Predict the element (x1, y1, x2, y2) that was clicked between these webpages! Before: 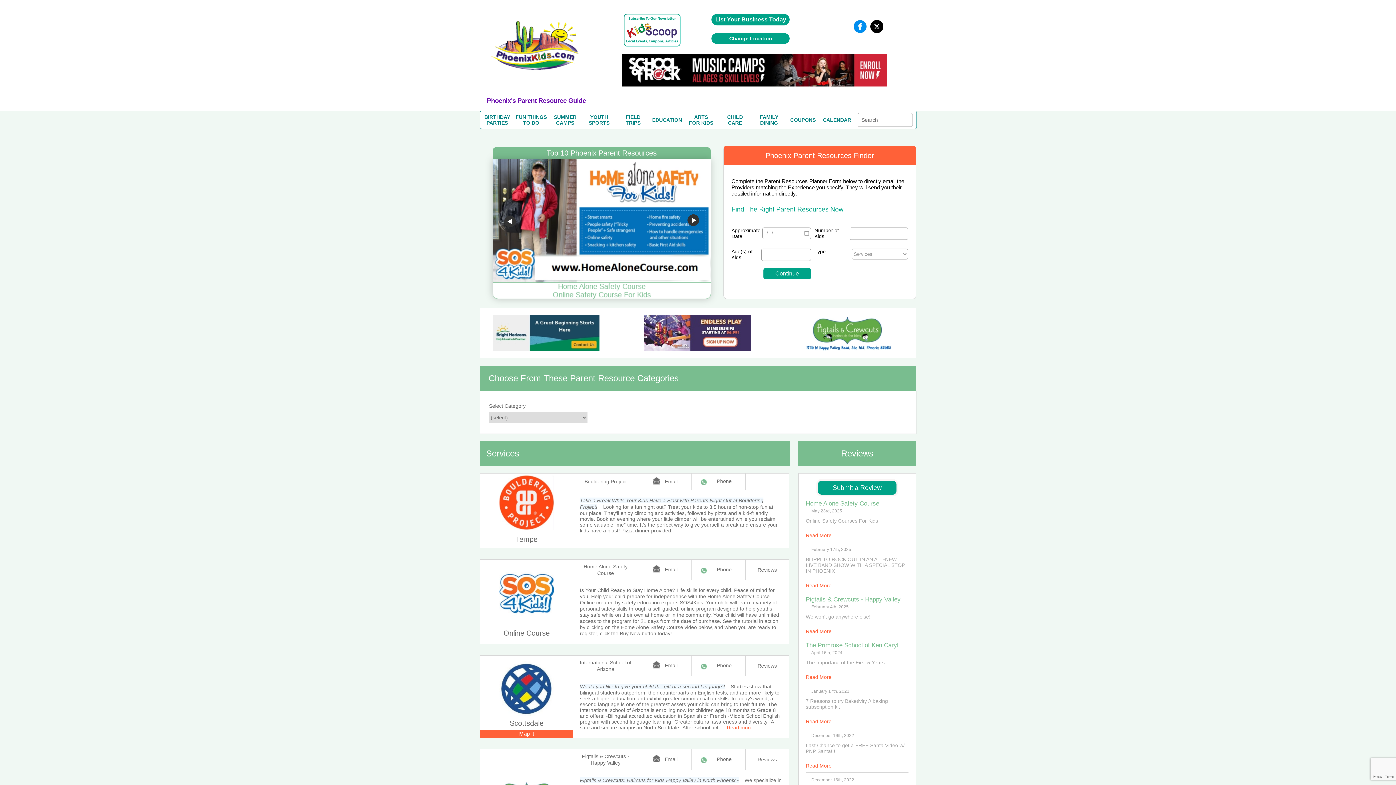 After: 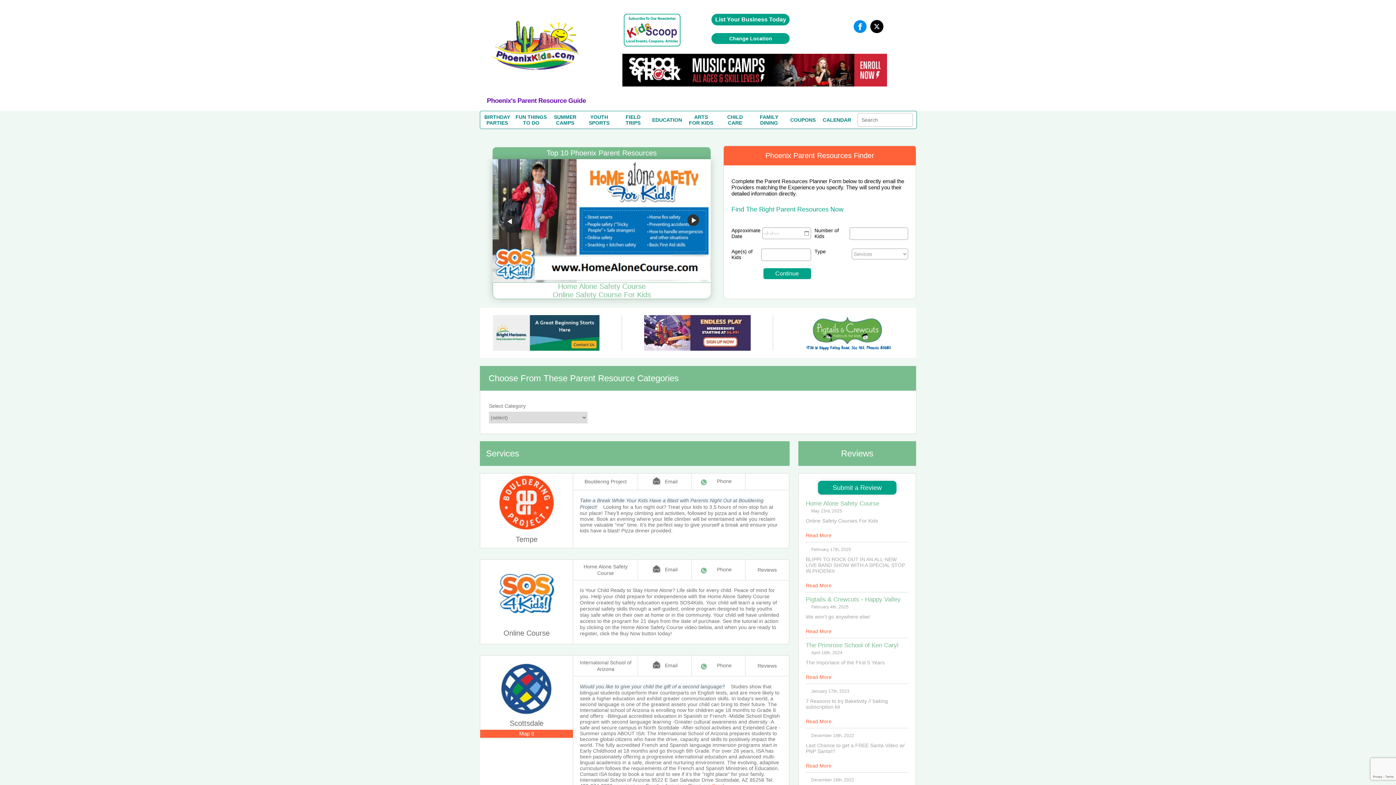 Action: label: Read more bbox: (726, 725, 752, 731)